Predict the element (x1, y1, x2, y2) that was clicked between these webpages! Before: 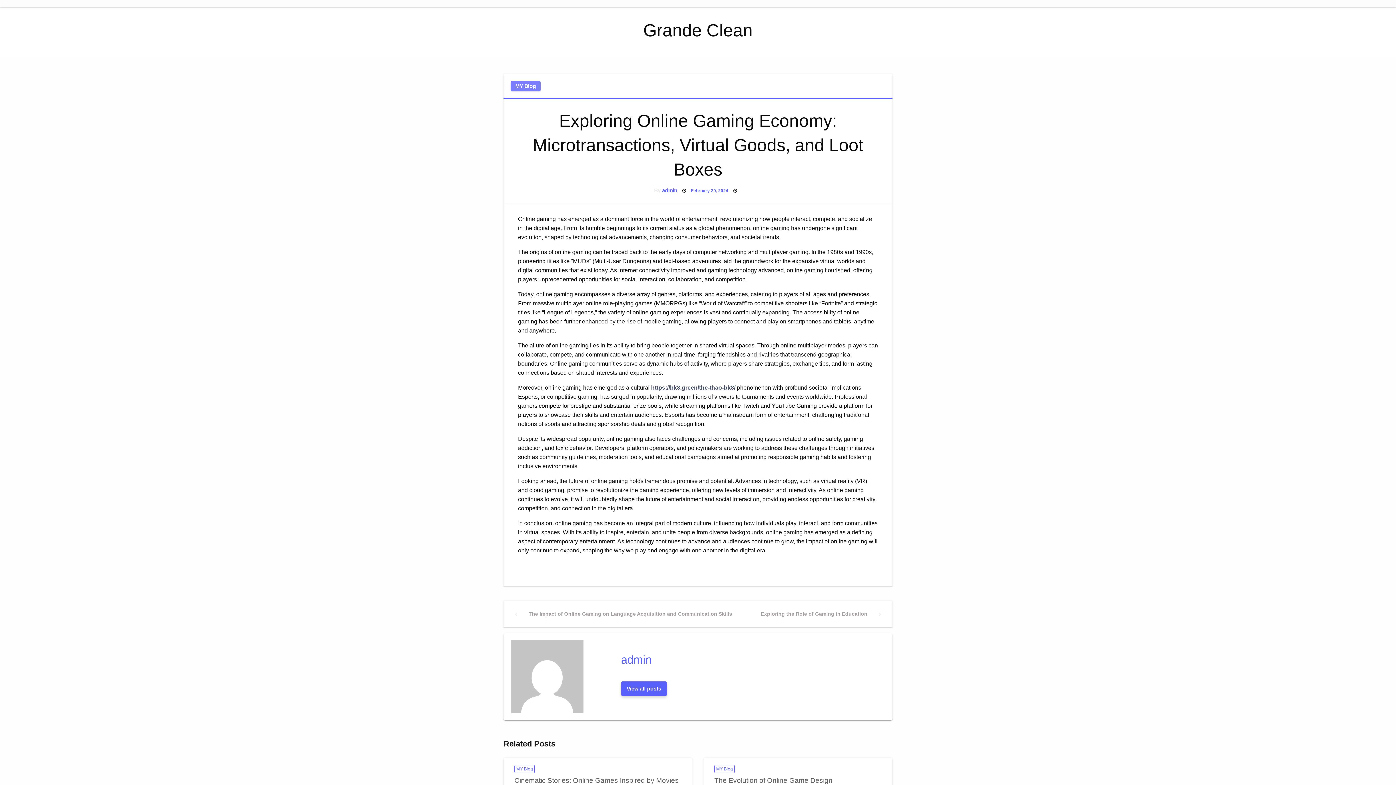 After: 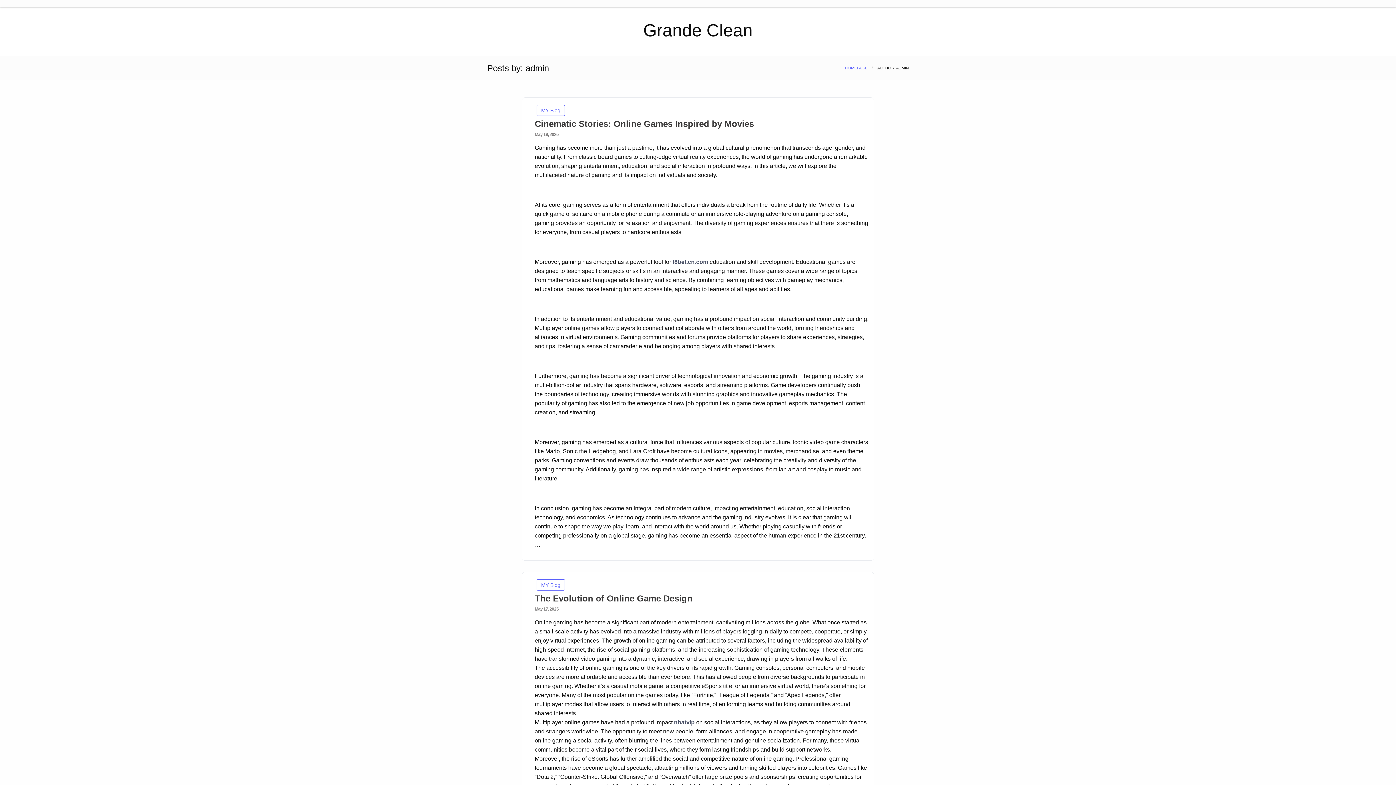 Action: bbox: (621, 681, 667, 696) label: View all posts